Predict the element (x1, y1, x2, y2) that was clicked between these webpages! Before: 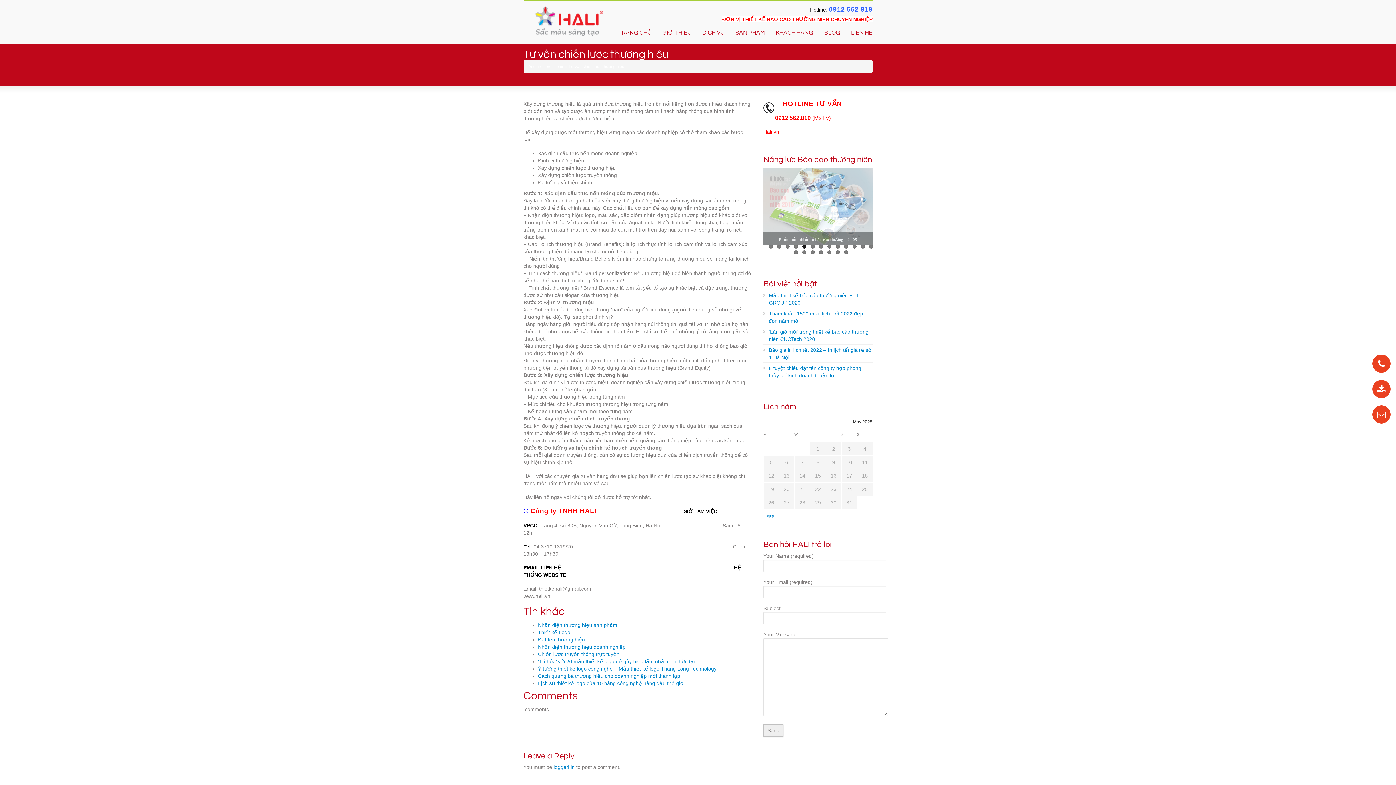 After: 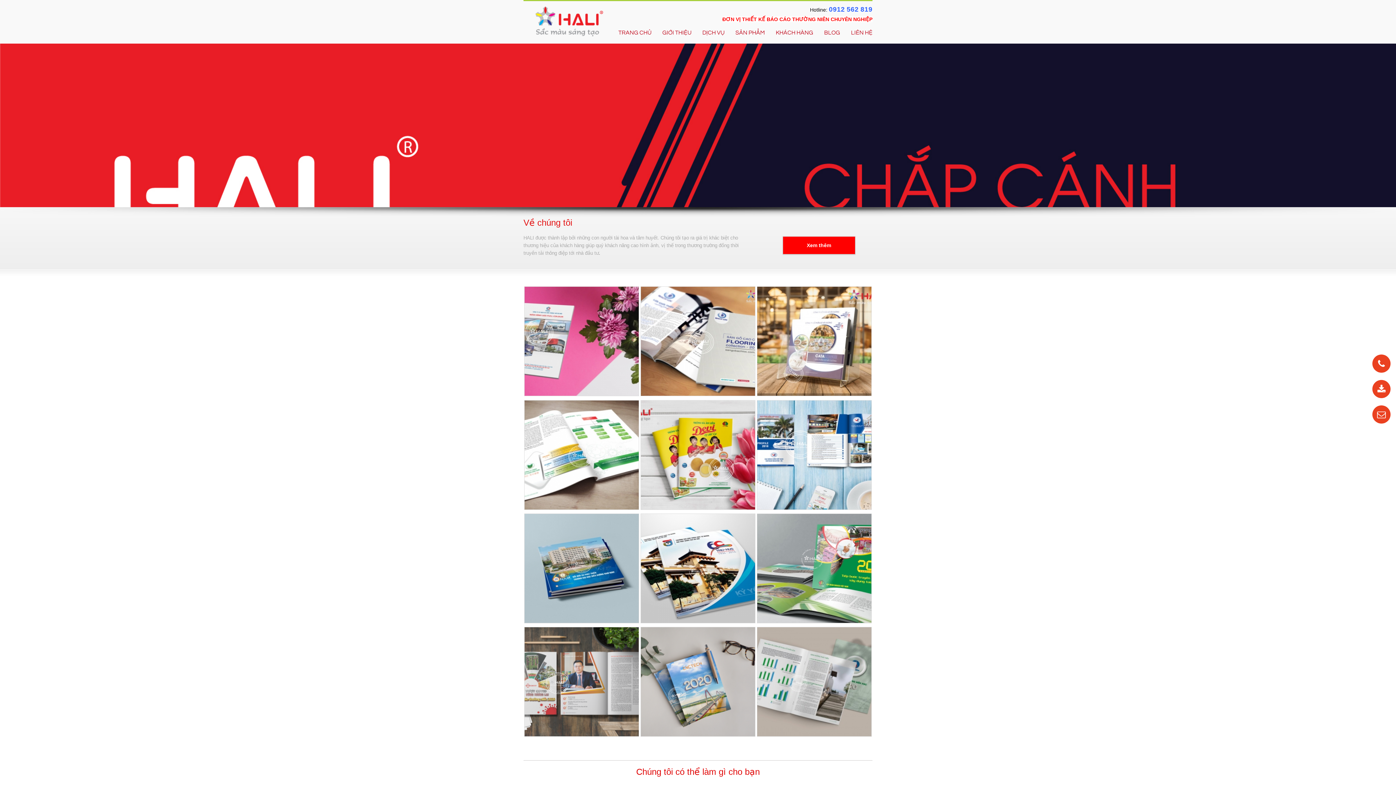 Action: label: Home bbox: (553, 64, 564, 68)